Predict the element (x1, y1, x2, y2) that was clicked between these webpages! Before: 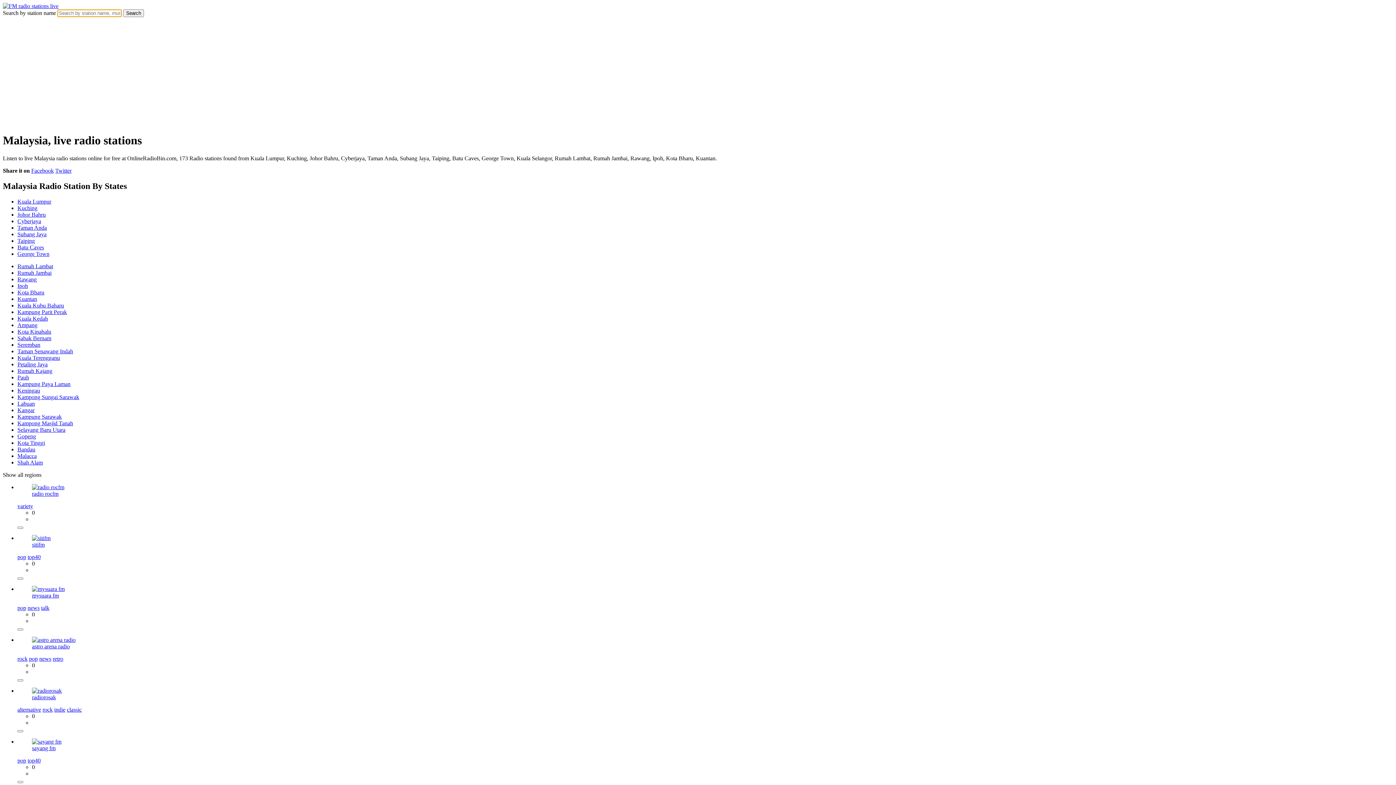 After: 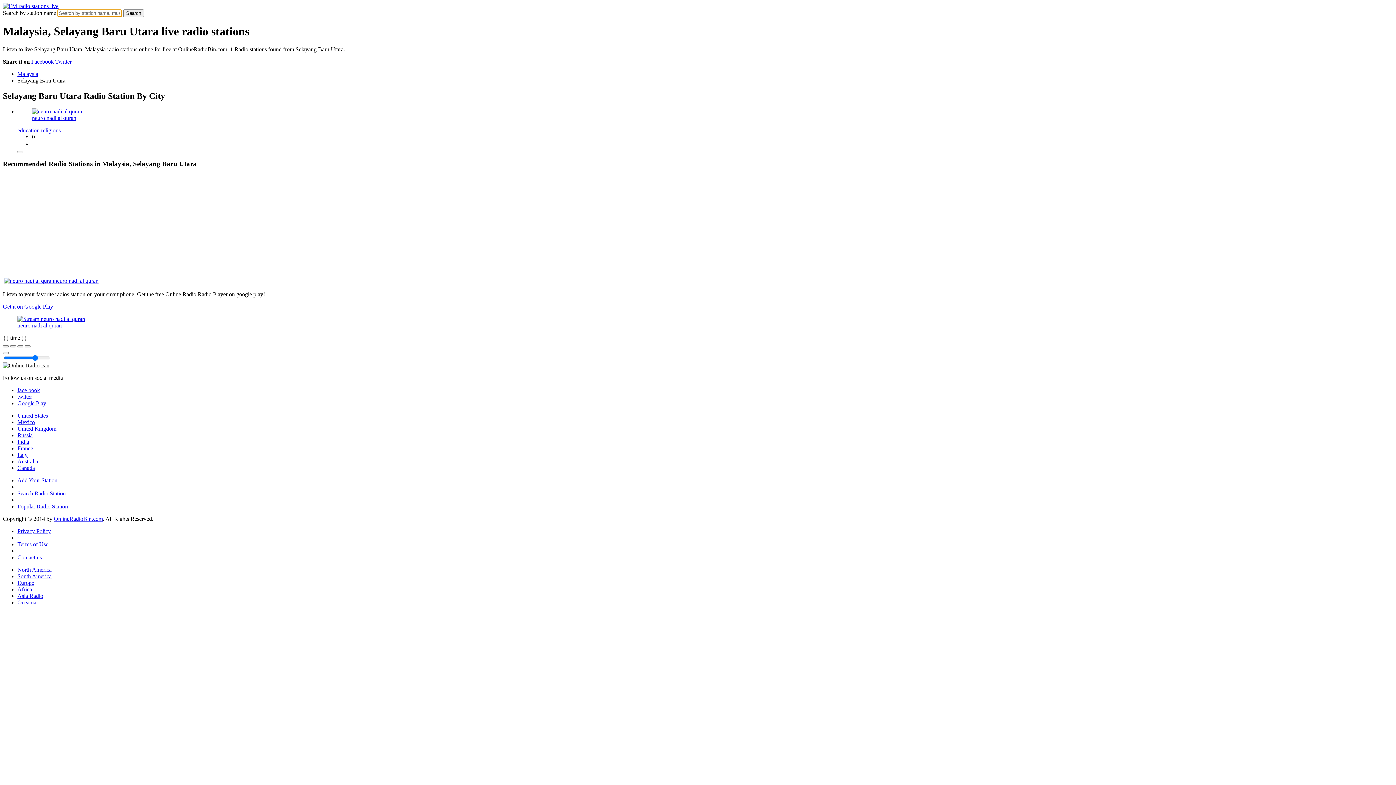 Action: bbox: (17, 426, 65, 432) label: Selayang Baru Utara